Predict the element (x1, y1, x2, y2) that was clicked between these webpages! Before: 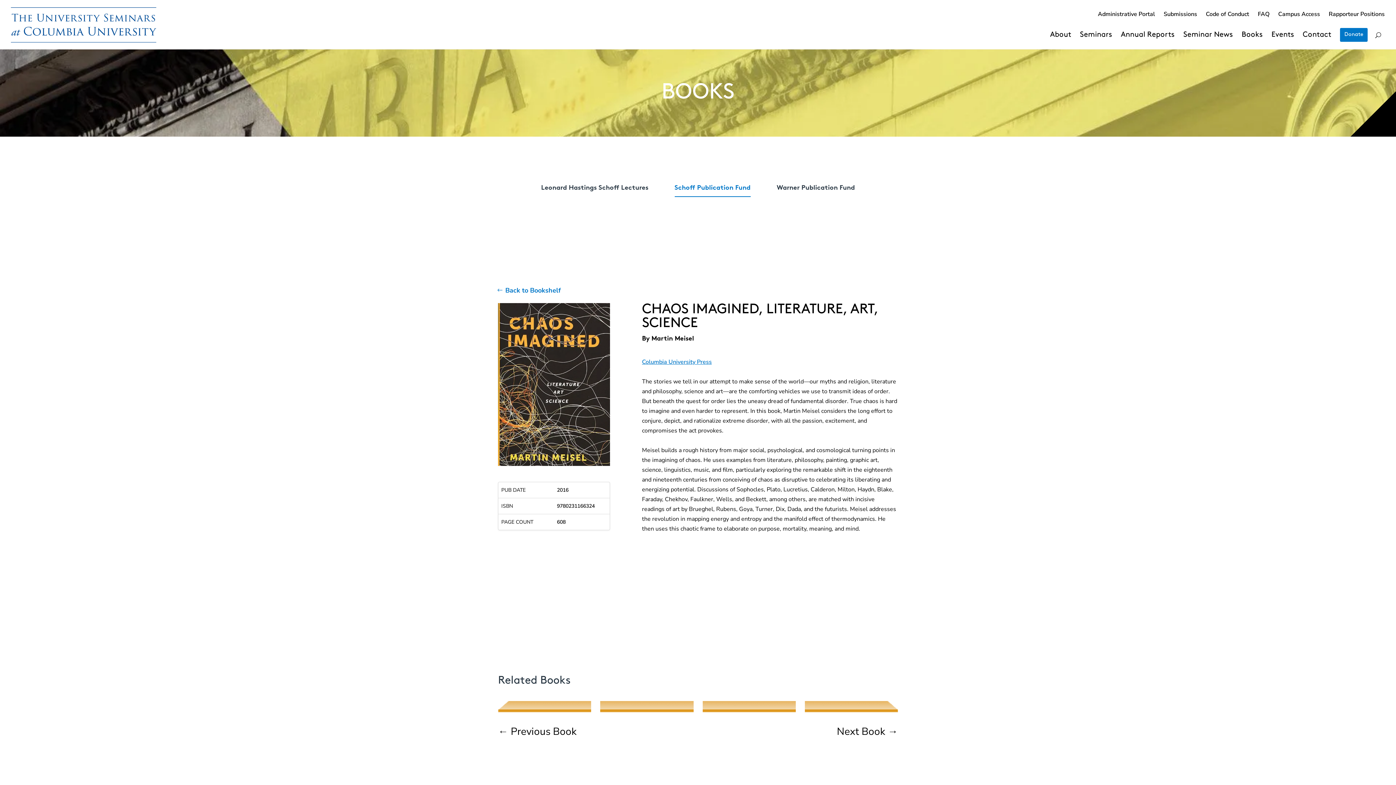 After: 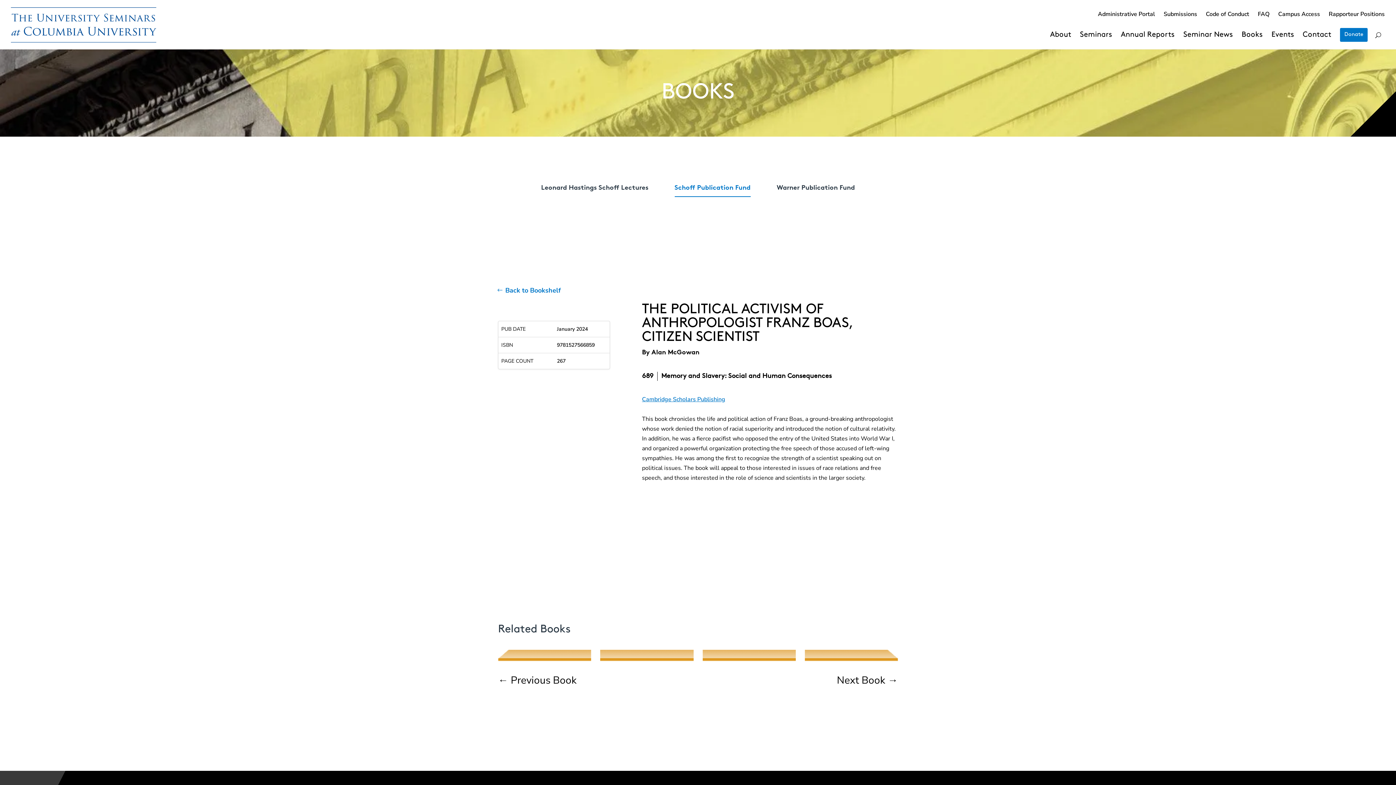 Action: label: The Political Activism of Anthropologist Franz Boas, Citizen Scientist bbox: (507, 663, 581, 683)